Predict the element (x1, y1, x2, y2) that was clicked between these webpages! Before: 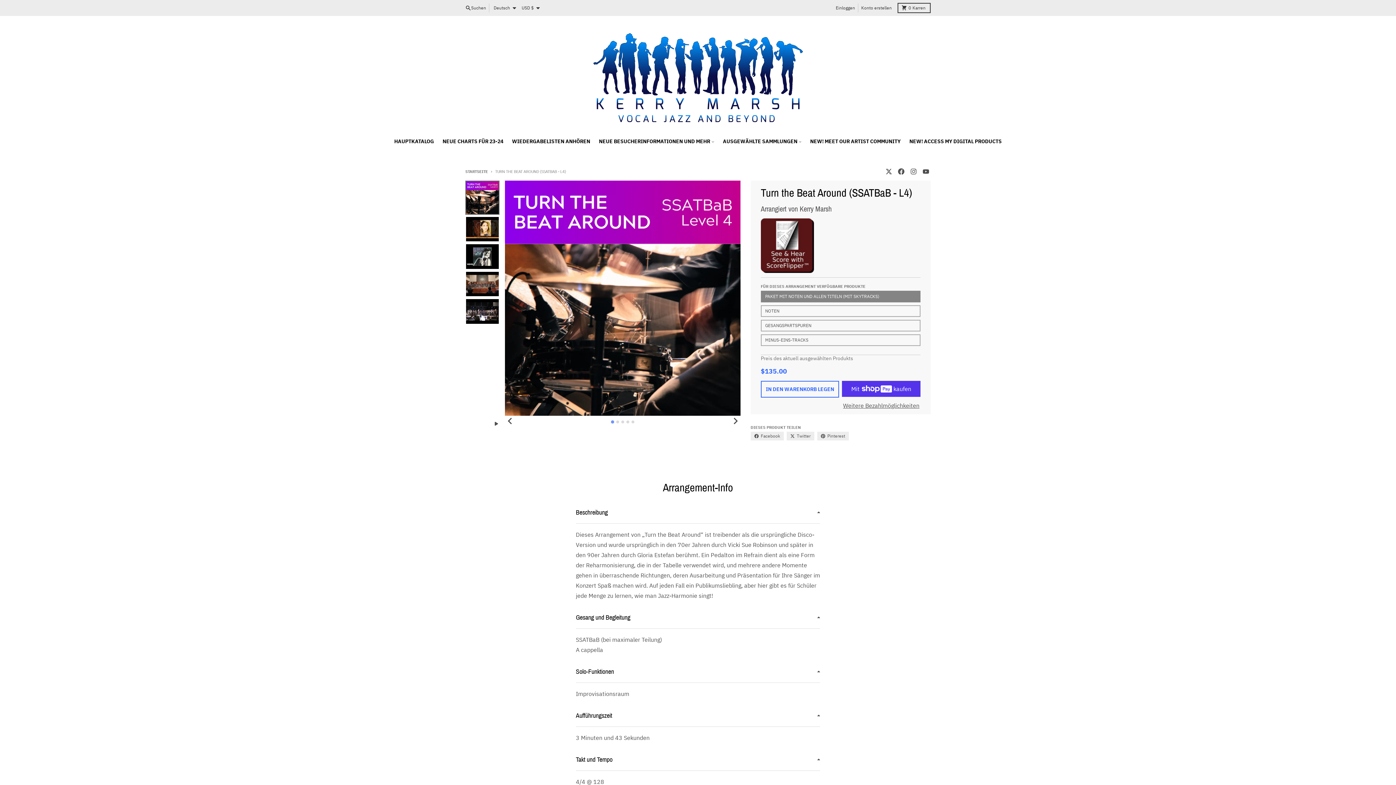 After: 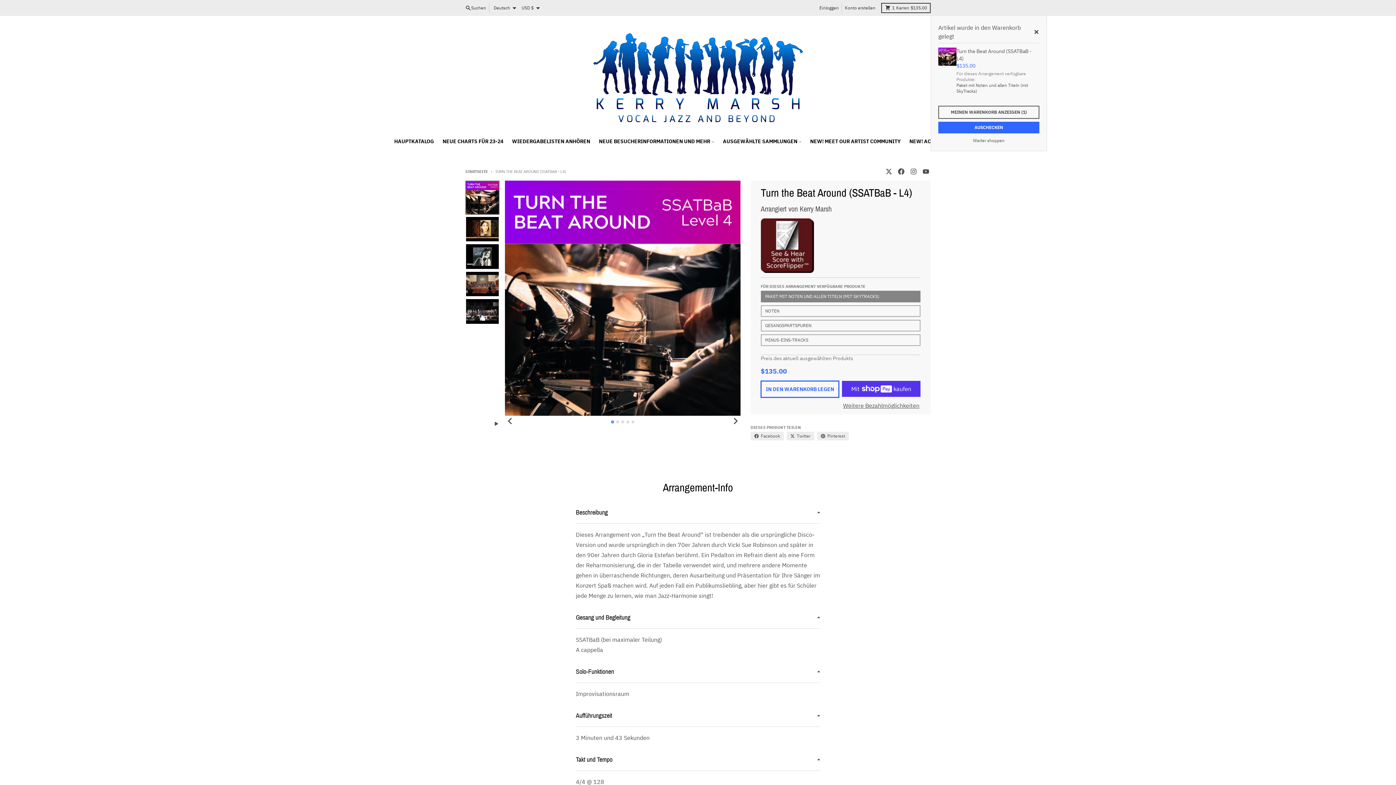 Action: label: IN DEN WARENKORB LEGEN bbox: (761, 381, 839, 397)